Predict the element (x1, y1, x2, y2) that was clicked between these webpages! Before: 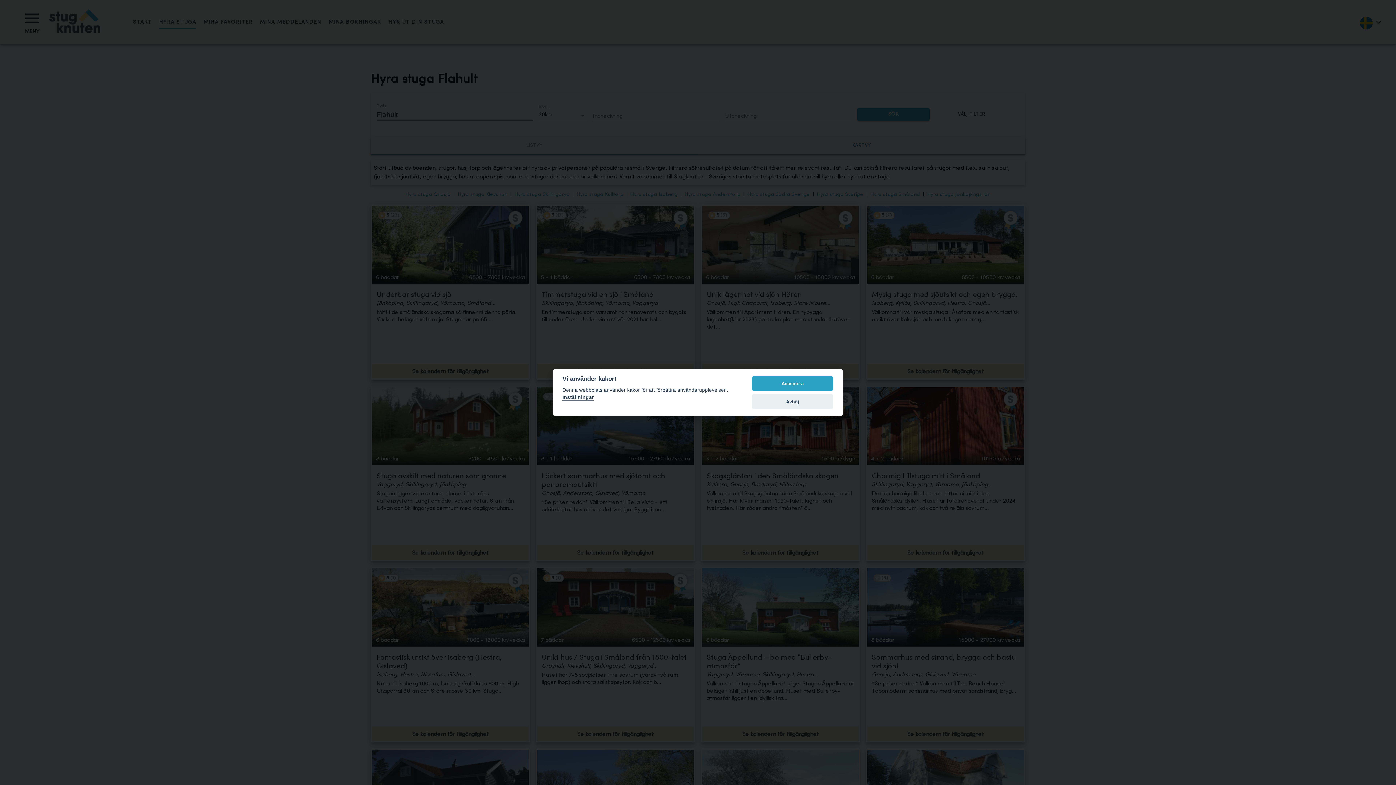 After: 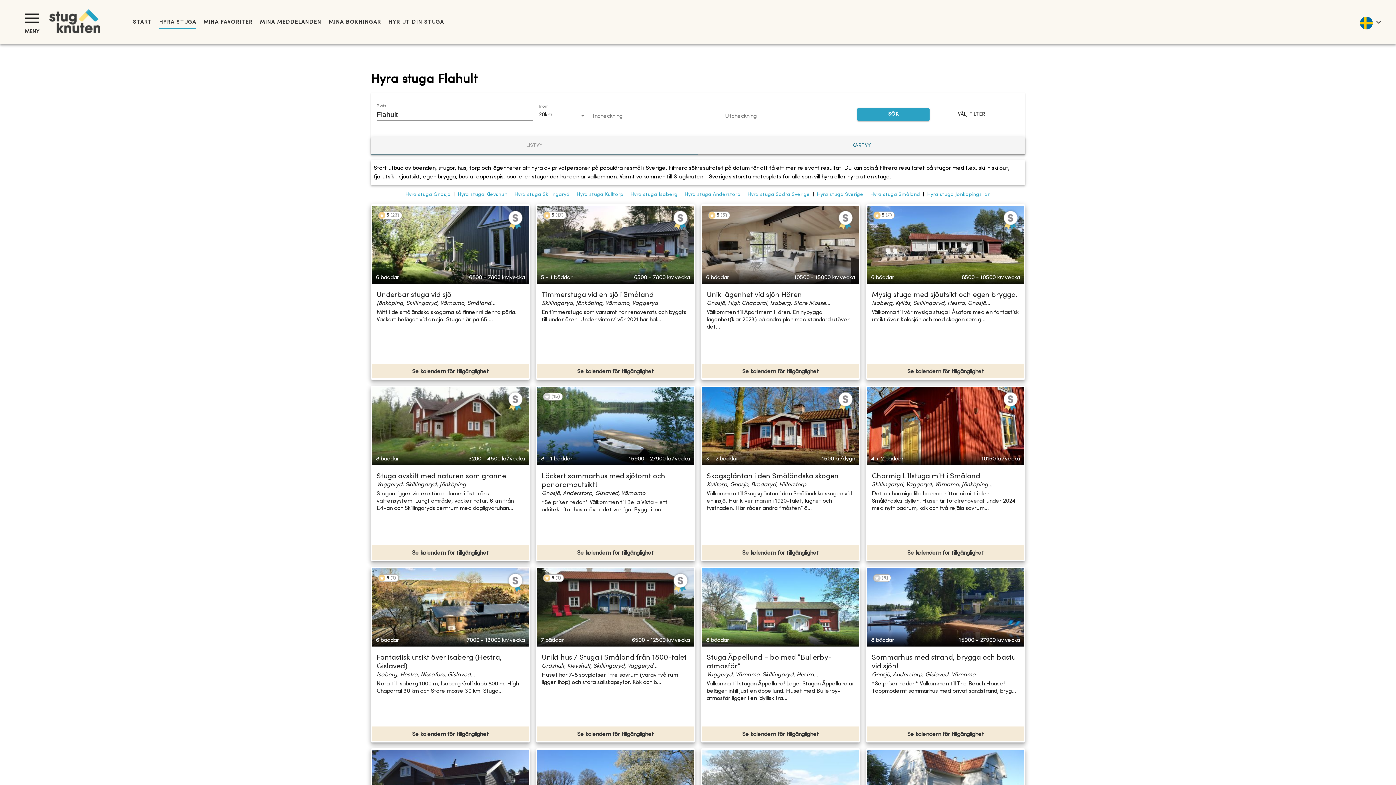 Action: label: Acceptera bbox: (752, 376, 833, 391)